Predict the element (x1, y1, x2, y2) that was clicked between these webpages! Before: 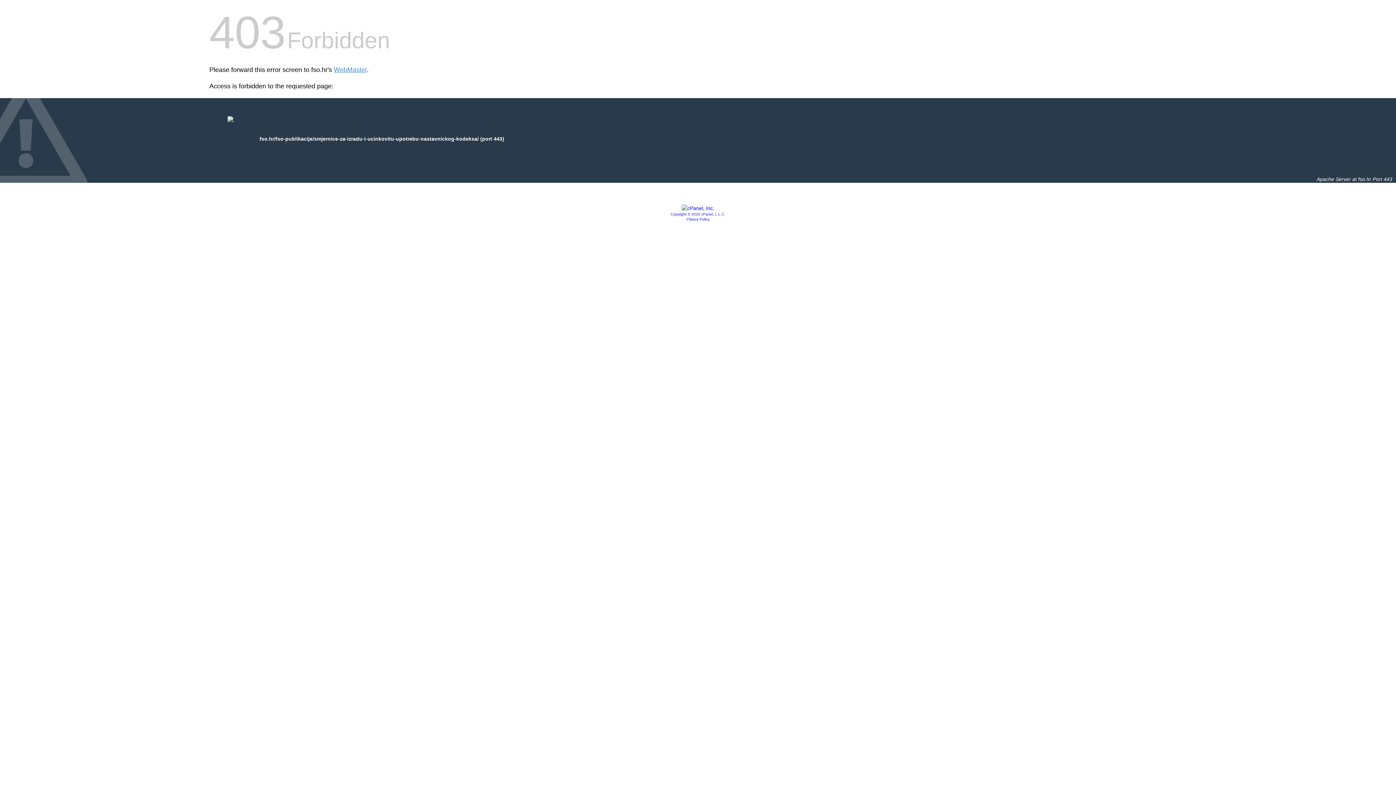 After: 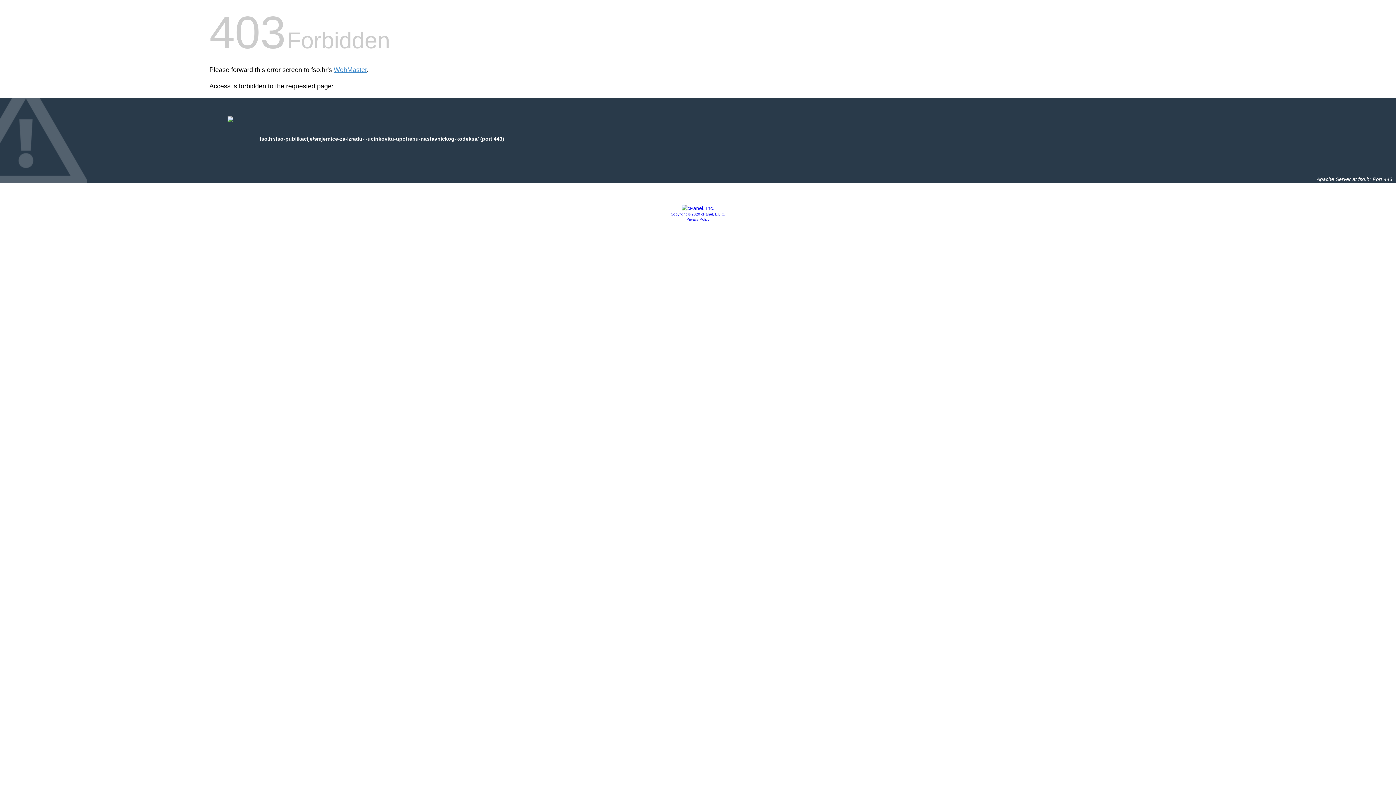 Action: bbox: (681, 205, 714, 211)